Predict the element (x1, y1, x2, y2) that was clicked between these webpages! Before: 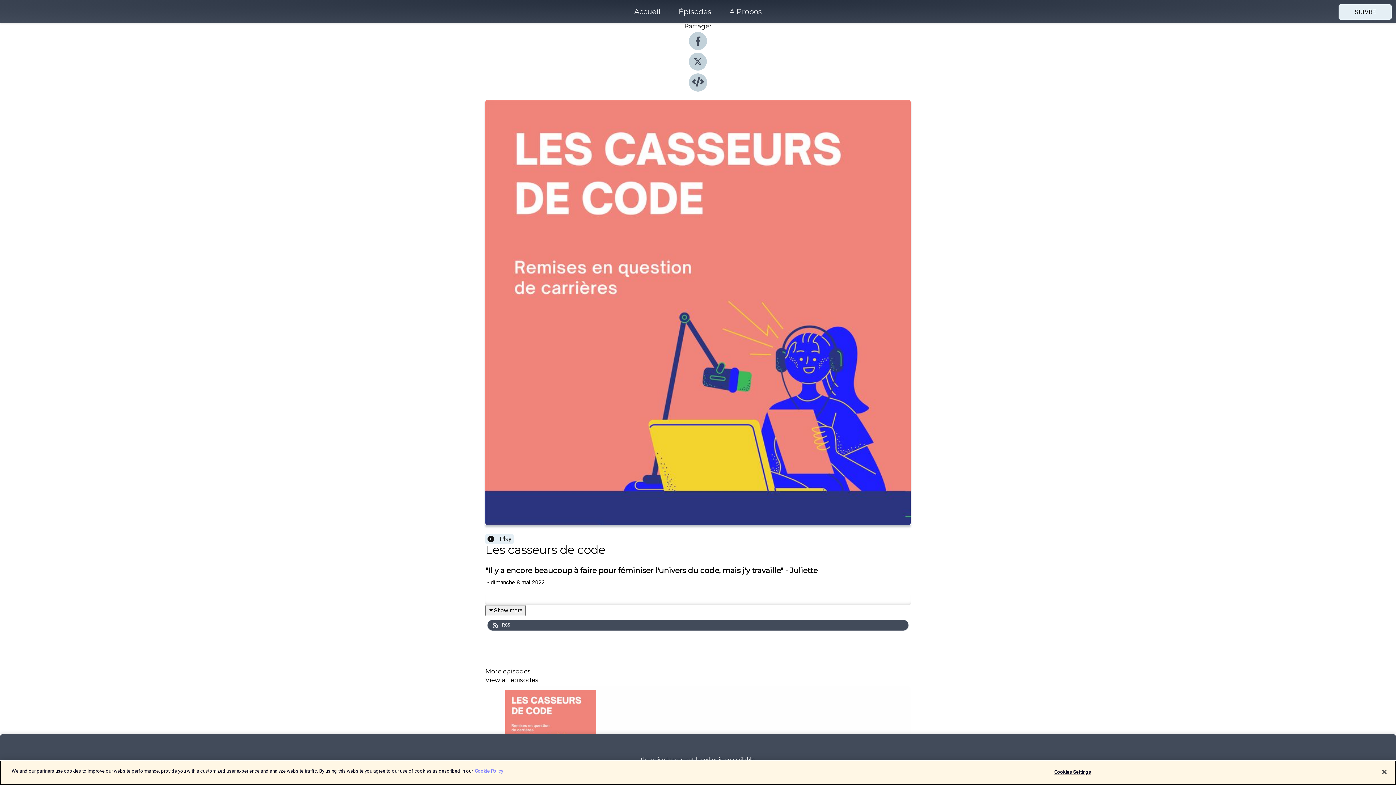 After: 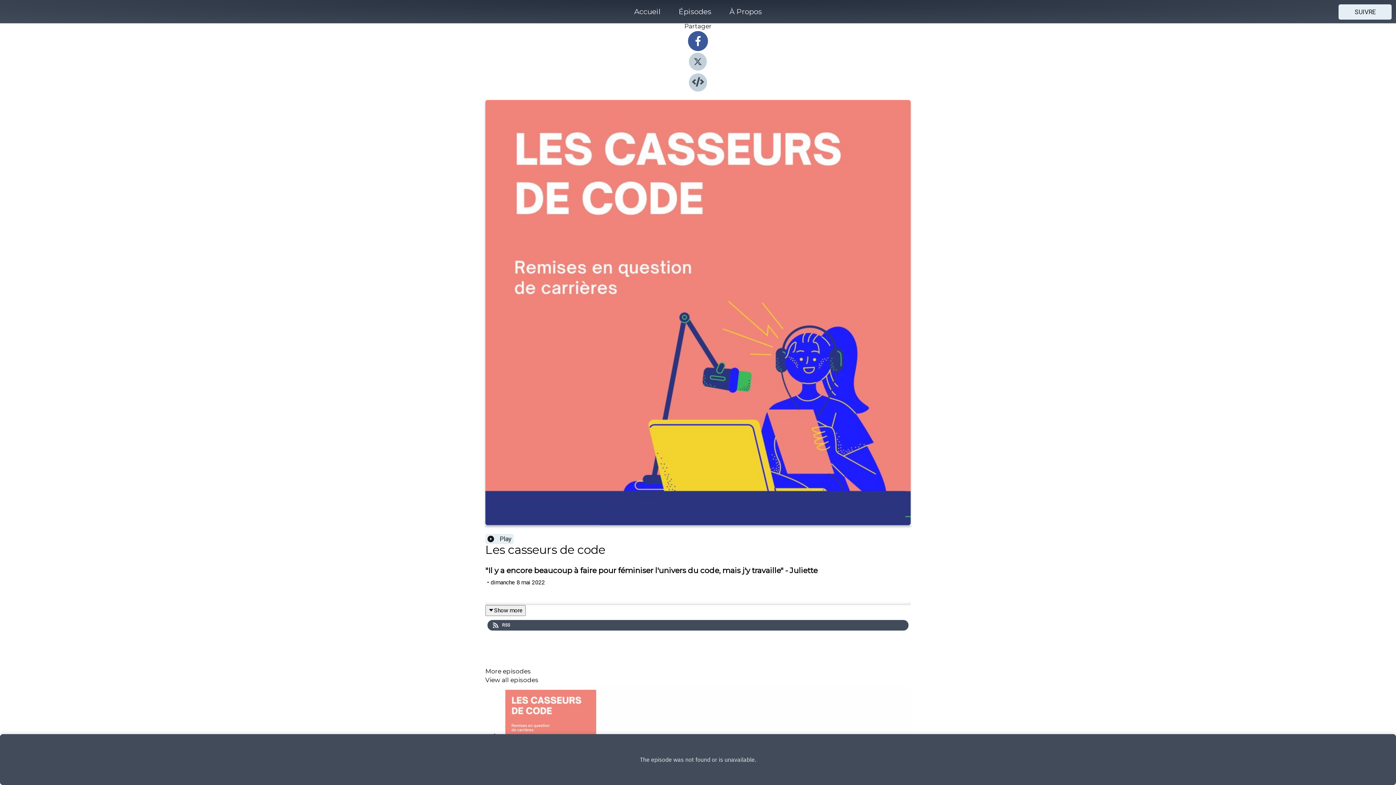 Action: bbox: (689, 44, 707, 51)